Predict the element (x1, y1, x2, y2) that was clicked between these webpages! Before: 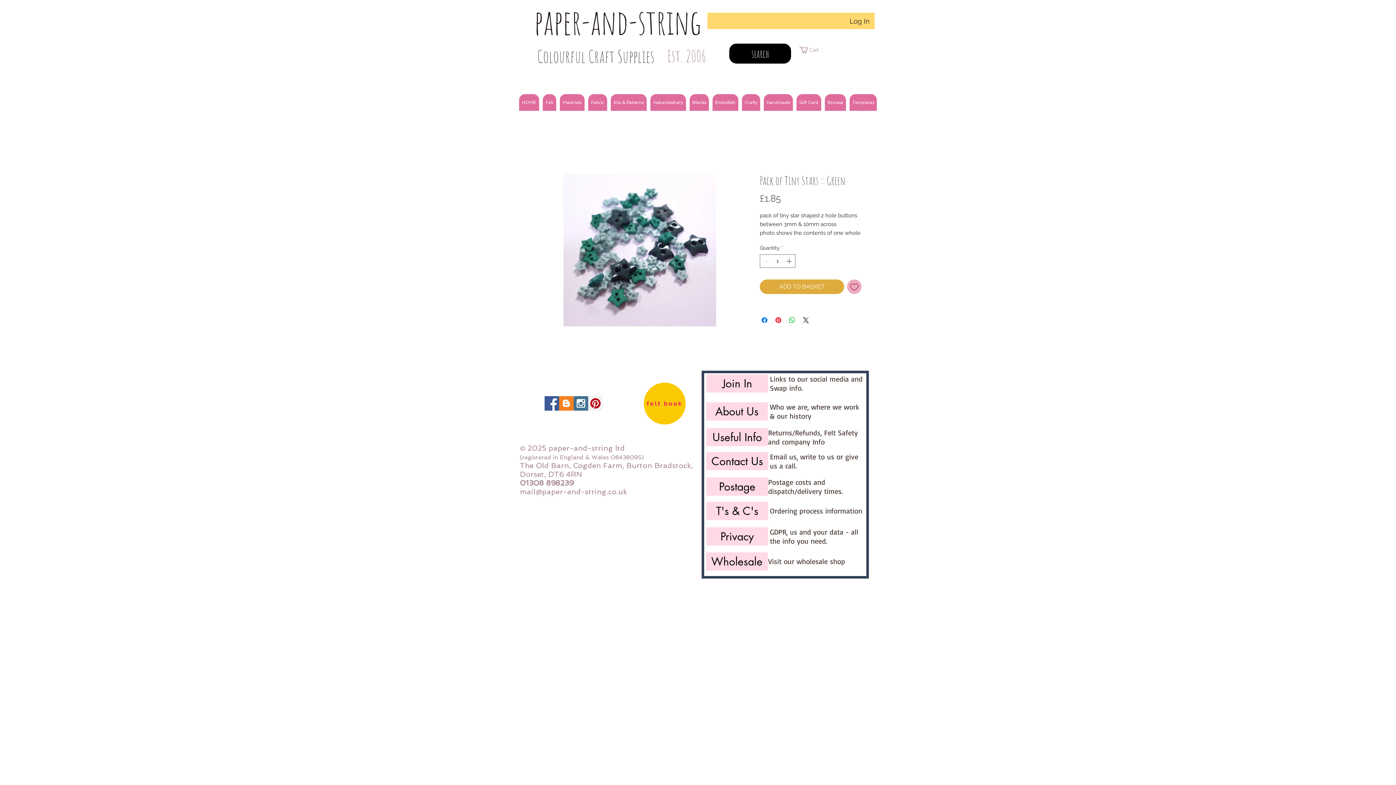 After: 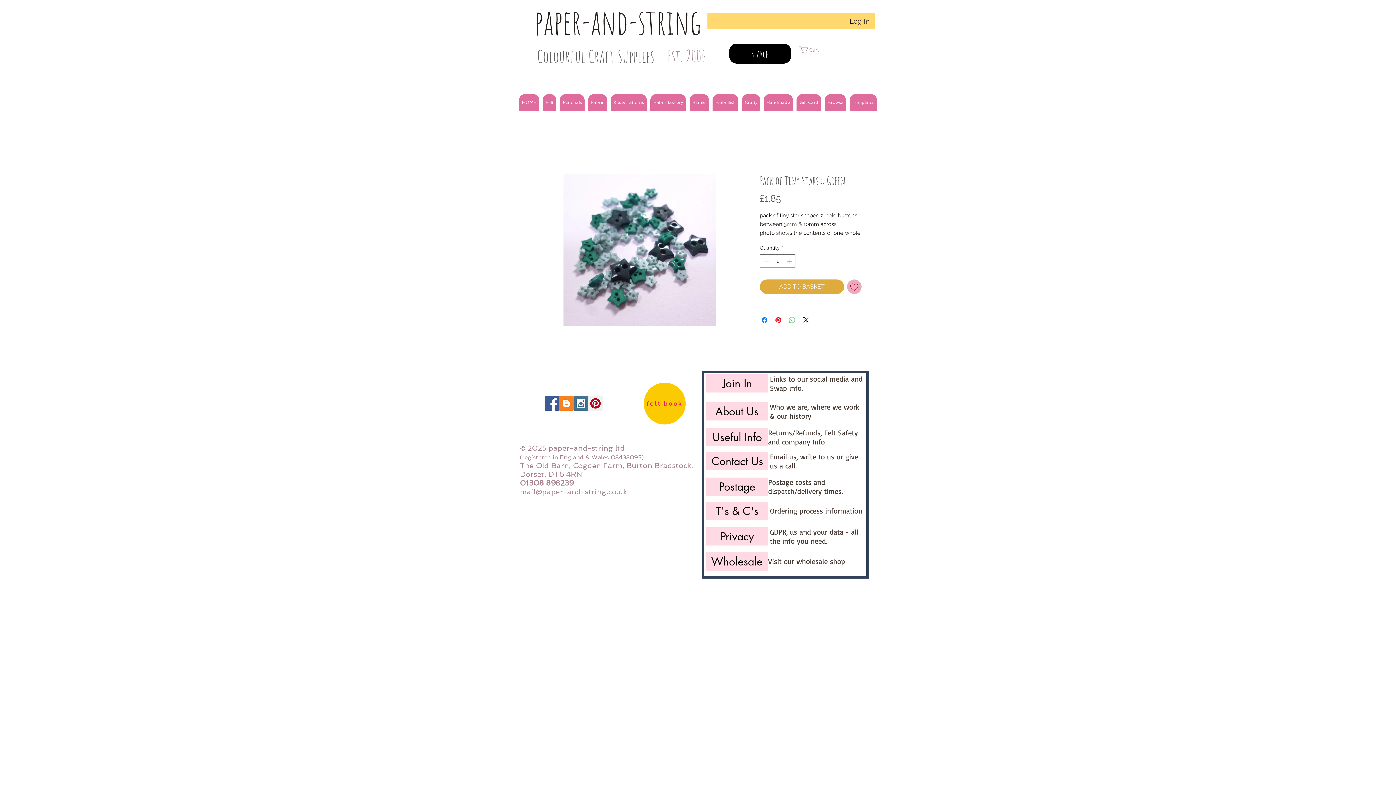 Action: bbox: (788, 316, 796, 324) label: Share on WhatsApp